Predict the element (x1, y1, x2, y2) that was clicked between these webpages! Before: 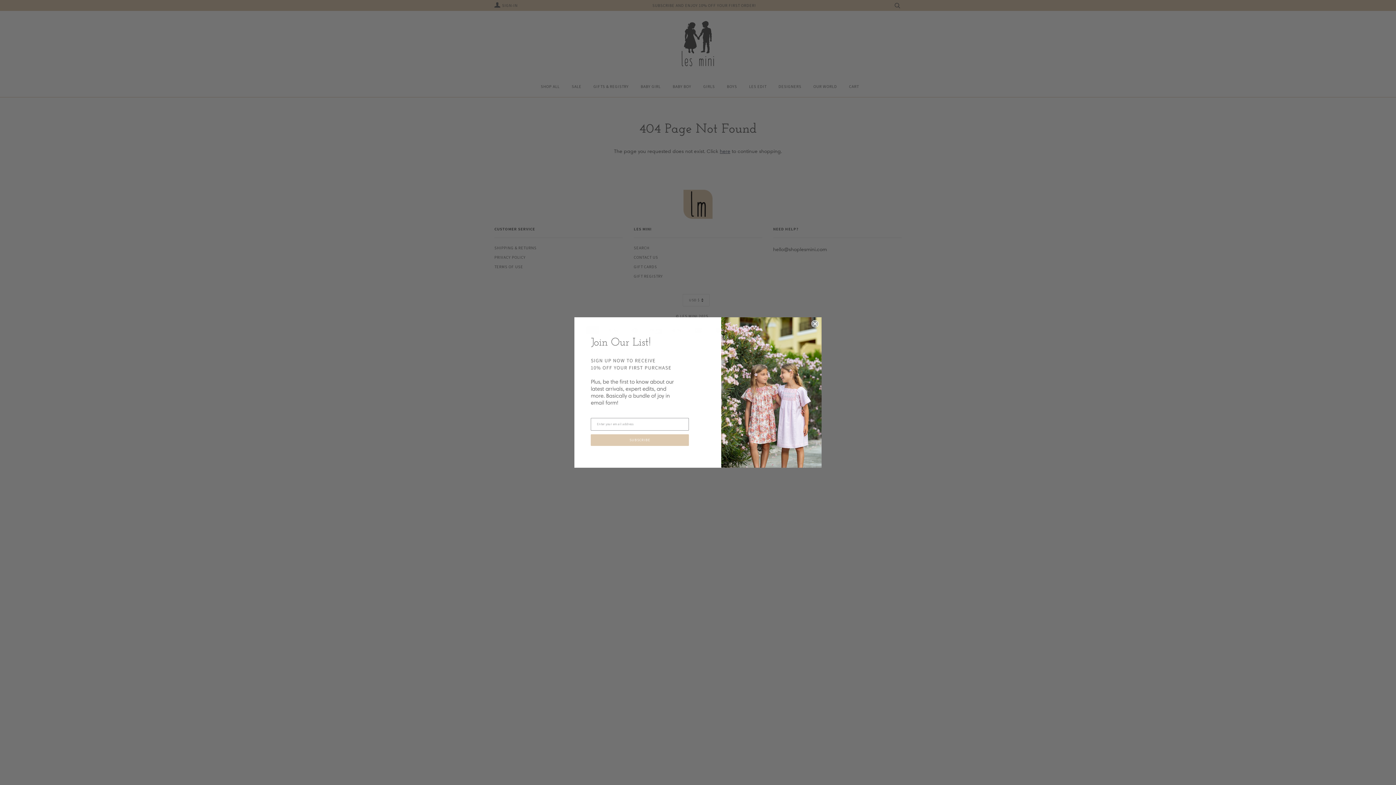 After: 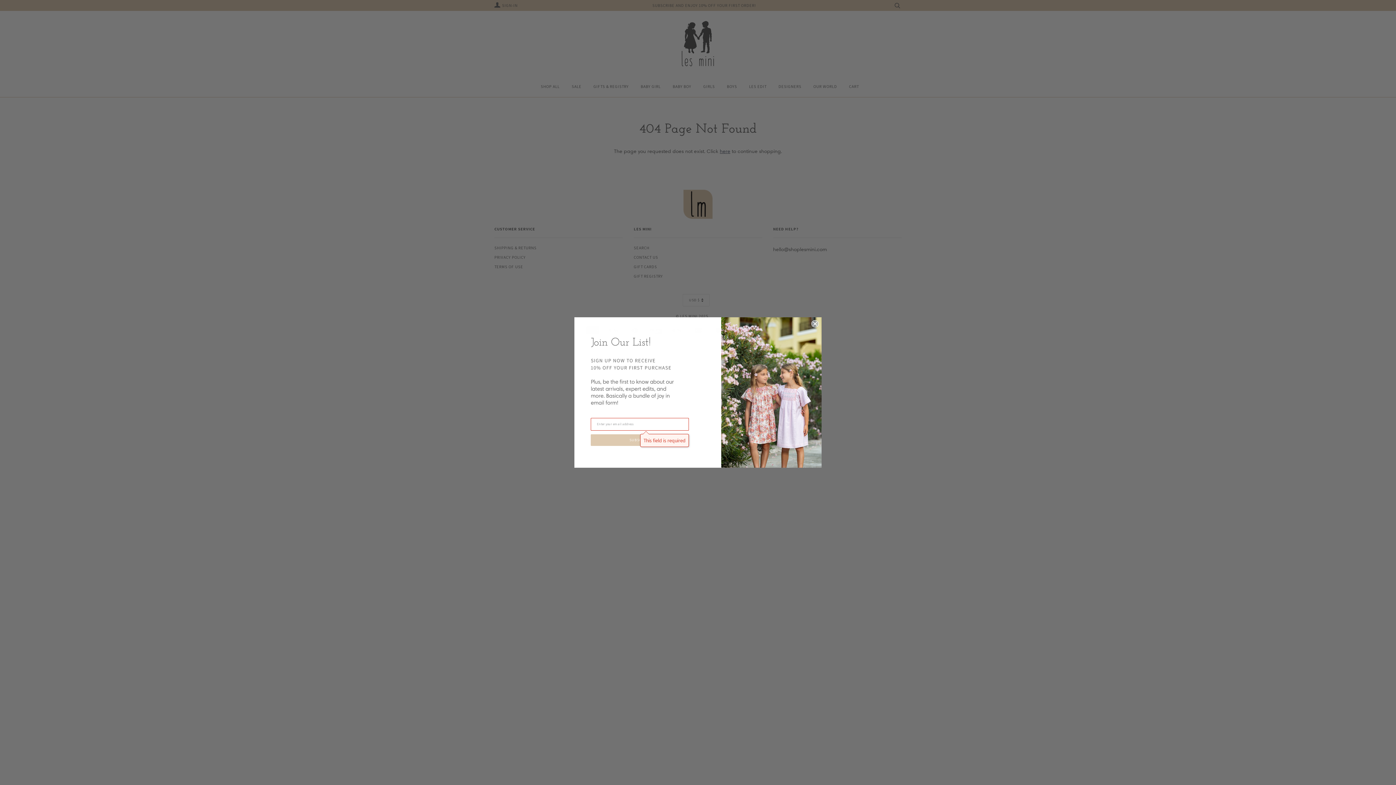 Action: label: SUBSCRIBE bbox: (590, 389, 689, 400)